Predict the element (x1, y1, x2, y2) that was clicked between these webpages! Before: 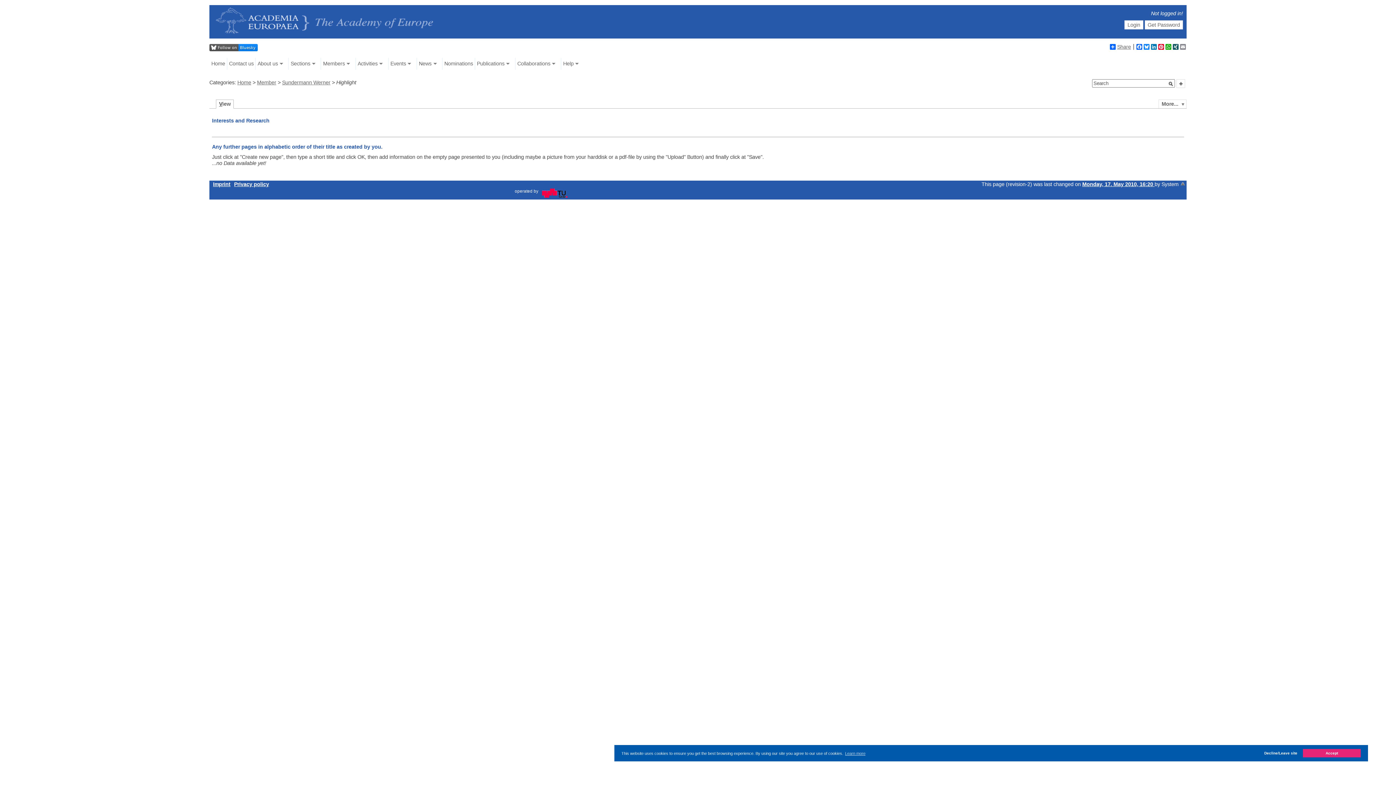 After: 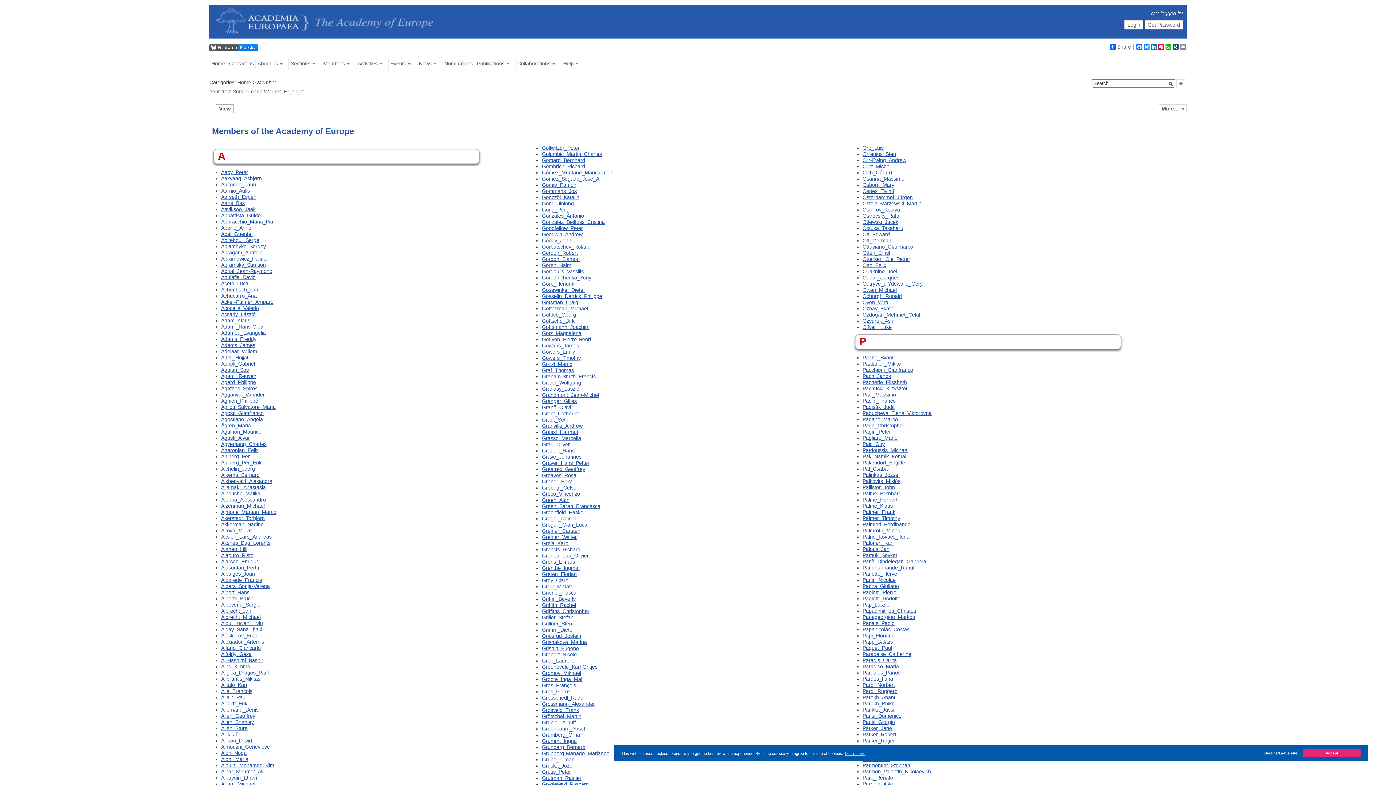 Action: bbox: (321, 57, 355, 69) label: Members